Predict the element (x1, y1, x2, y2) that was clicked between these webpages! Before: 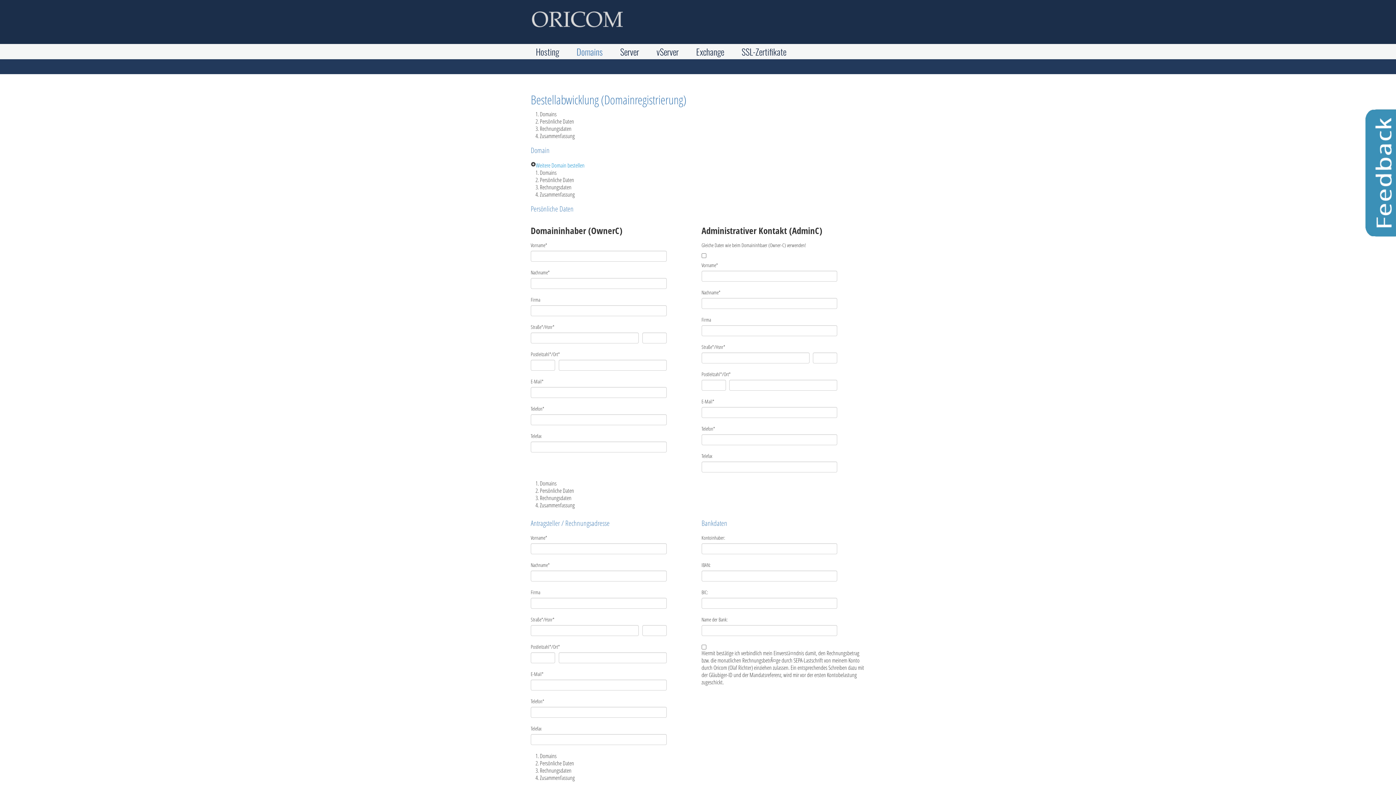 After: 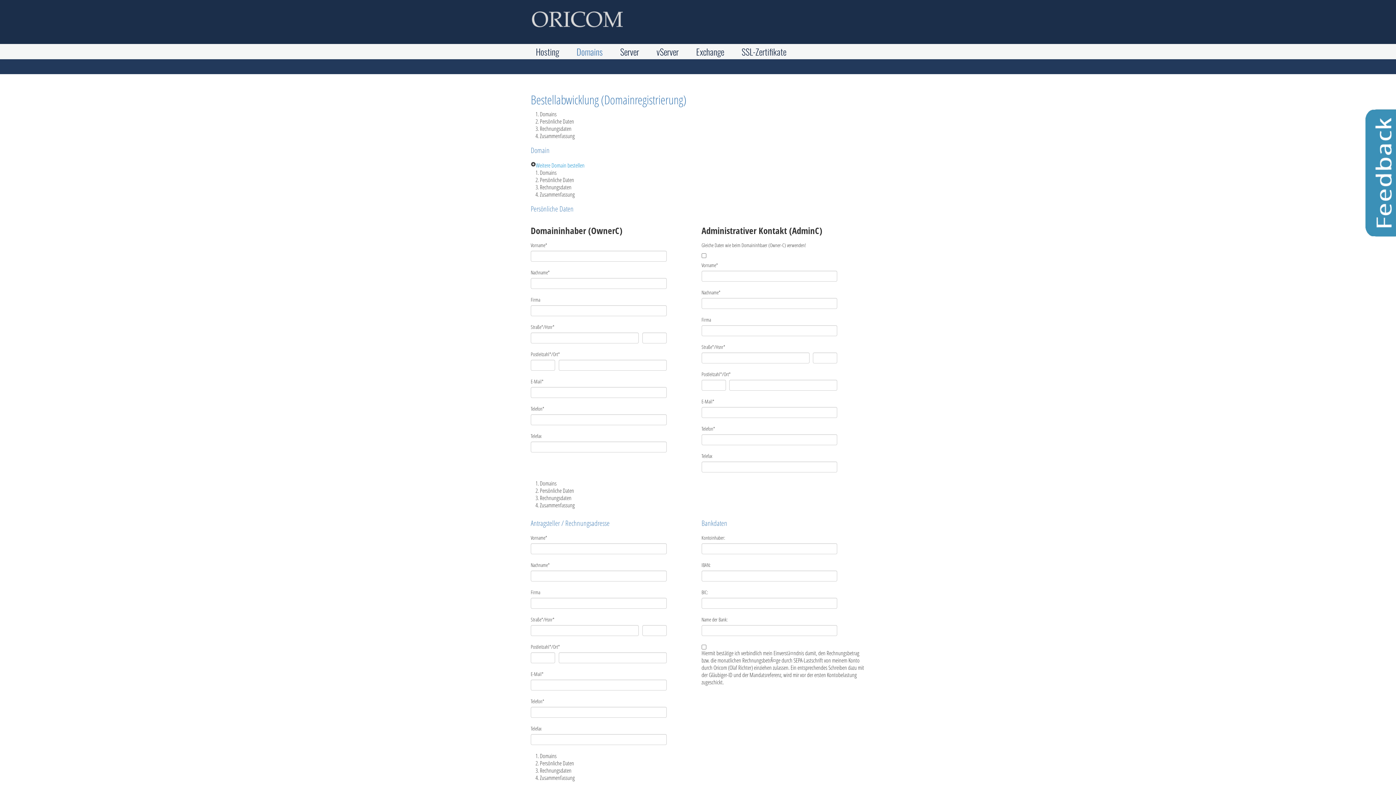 Action: bbox: (1365, 168, 1396, 176)